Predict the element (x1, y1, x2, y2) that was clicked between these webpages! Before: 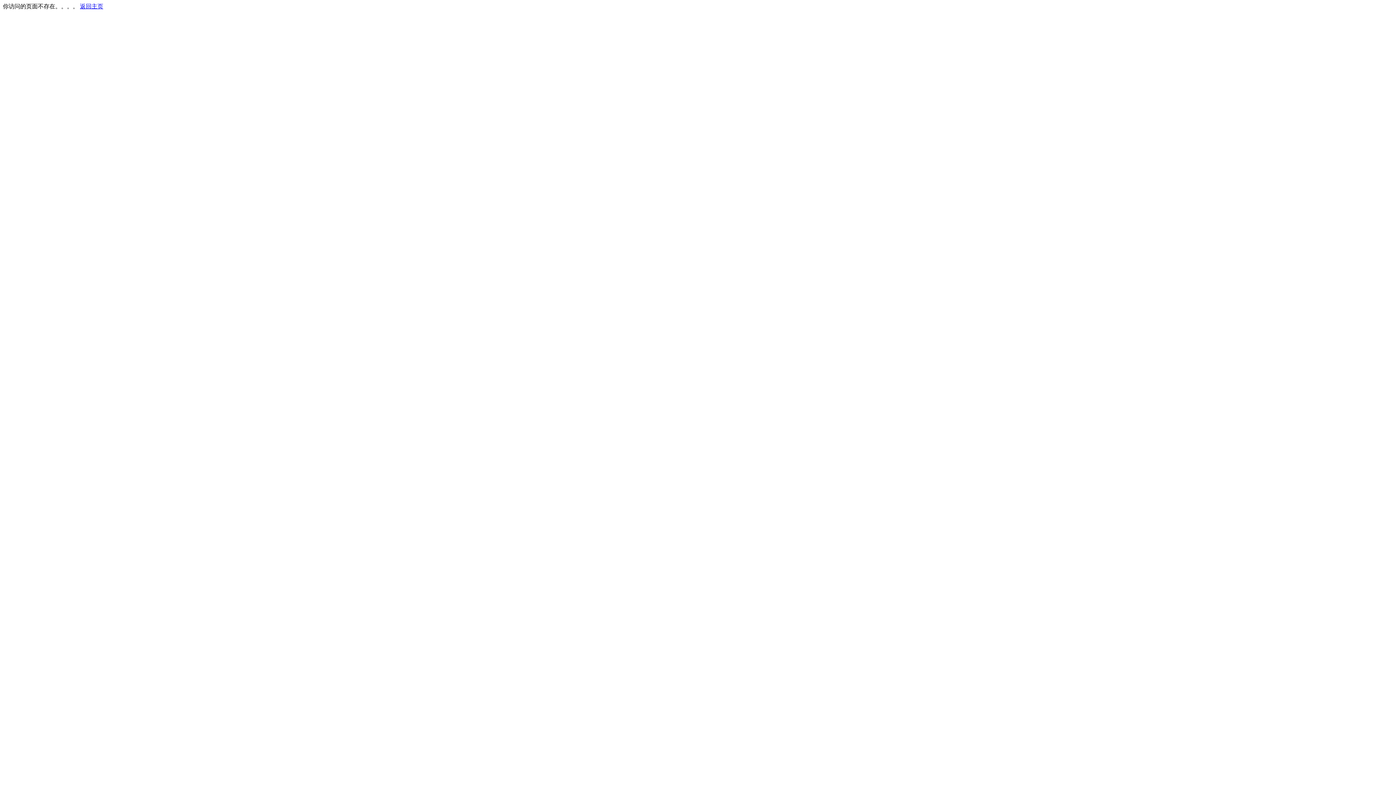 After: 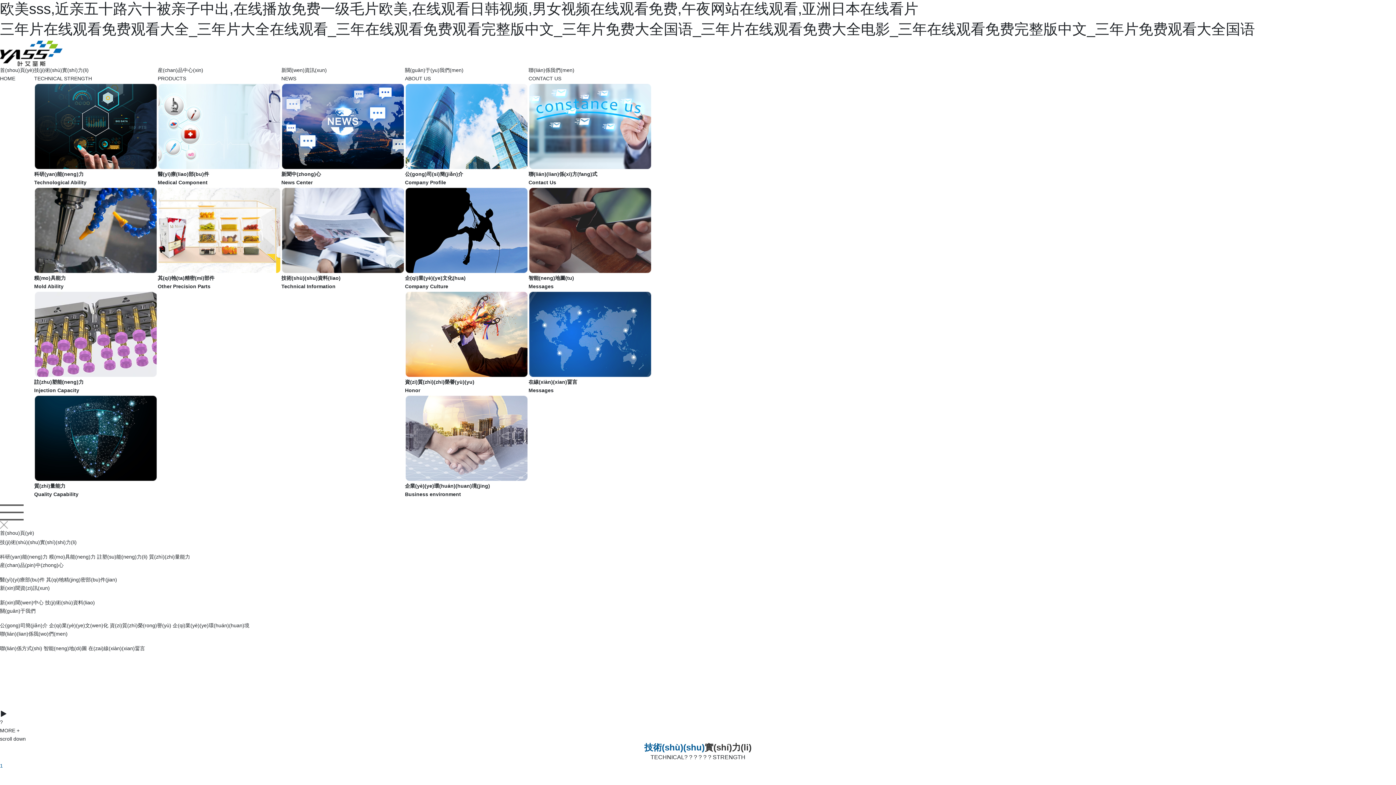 Action: bbox: (80, 3, 103, 9) label: 返回主页